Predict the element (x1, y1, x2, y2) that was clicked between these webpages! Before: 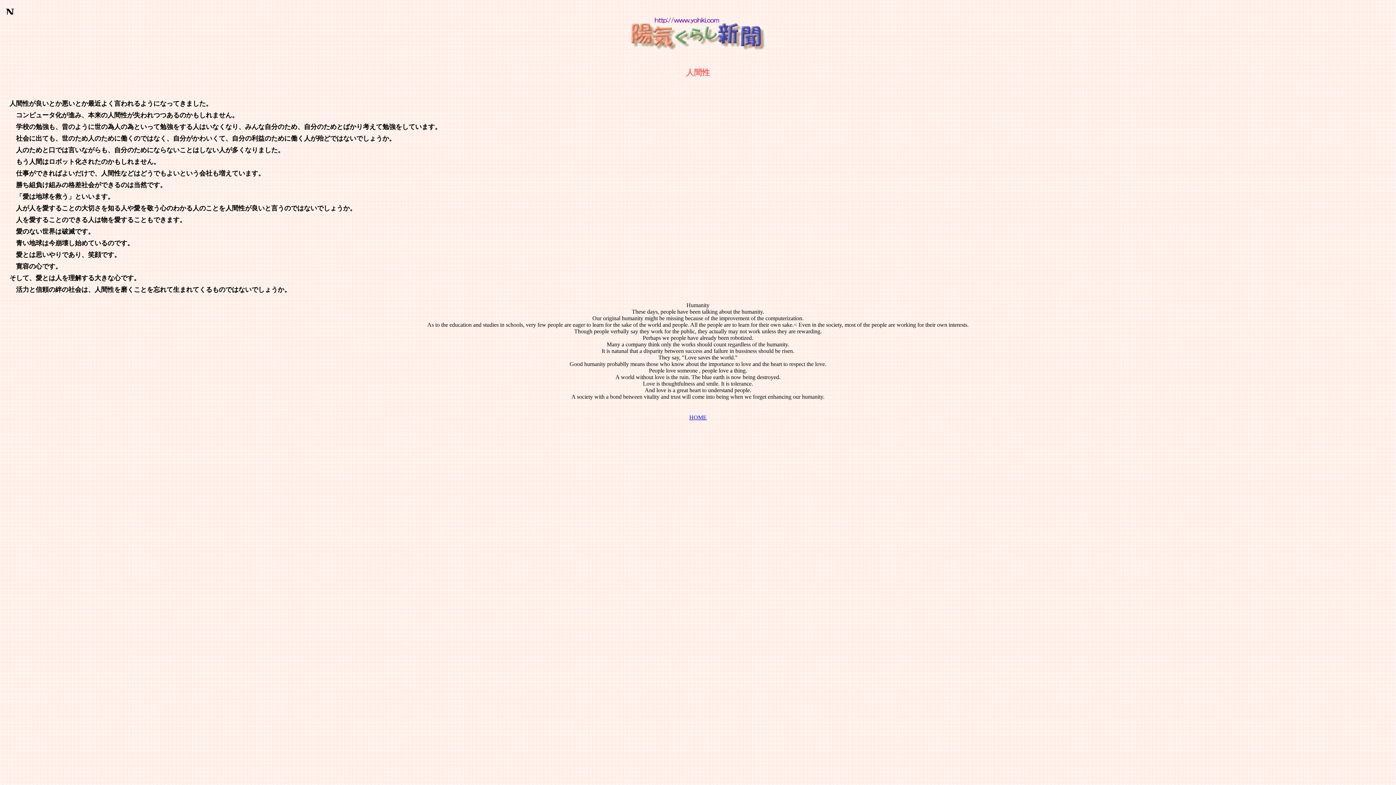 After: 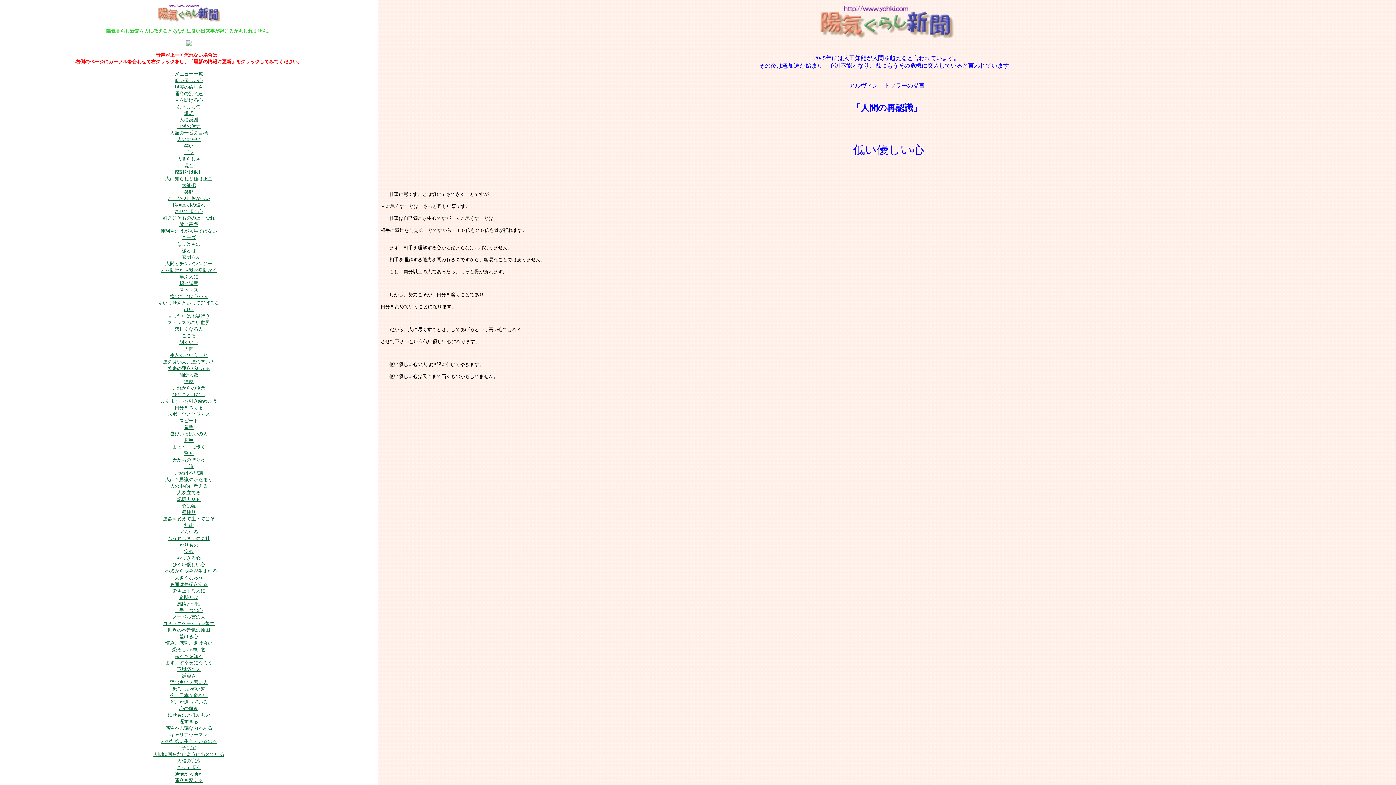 Action: bbox: (689, 414, 706, 420) label: HOME